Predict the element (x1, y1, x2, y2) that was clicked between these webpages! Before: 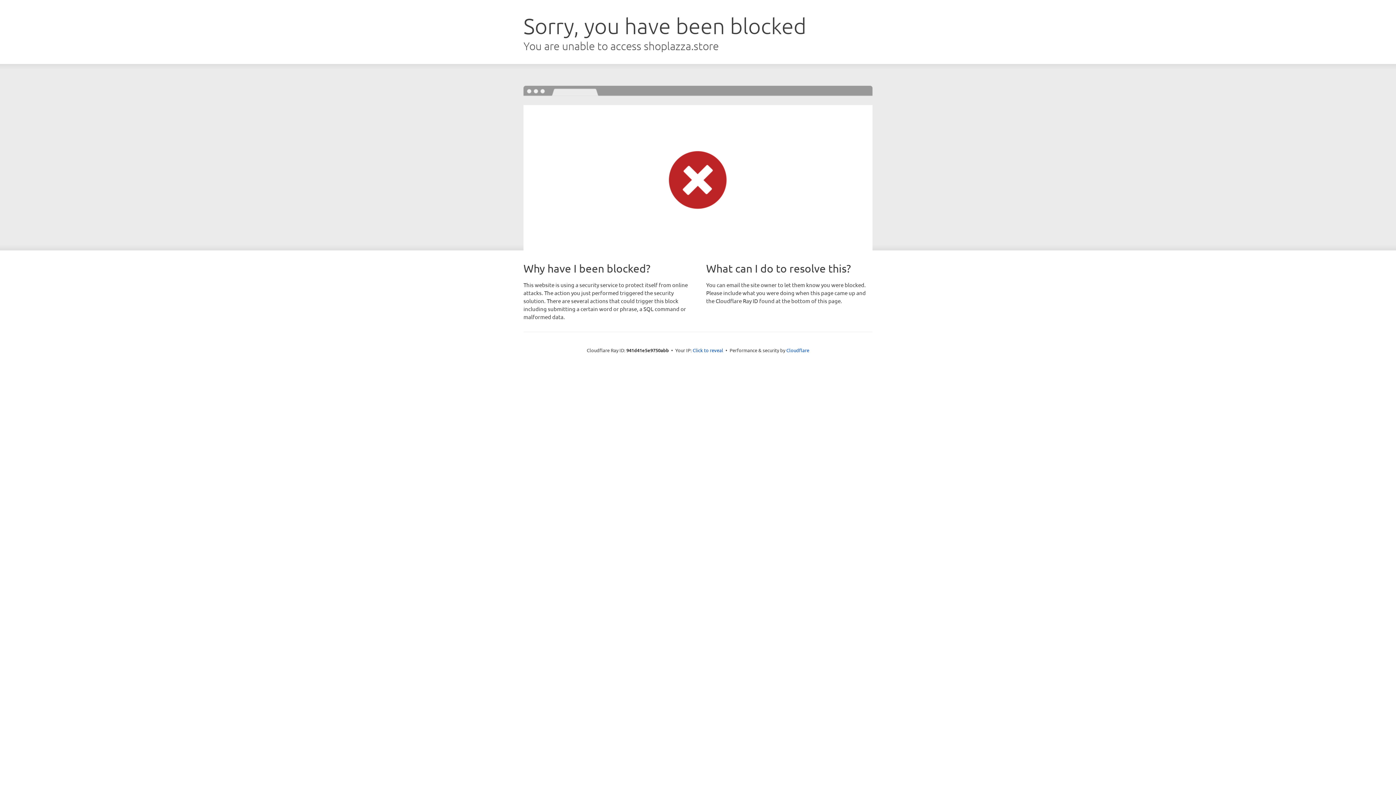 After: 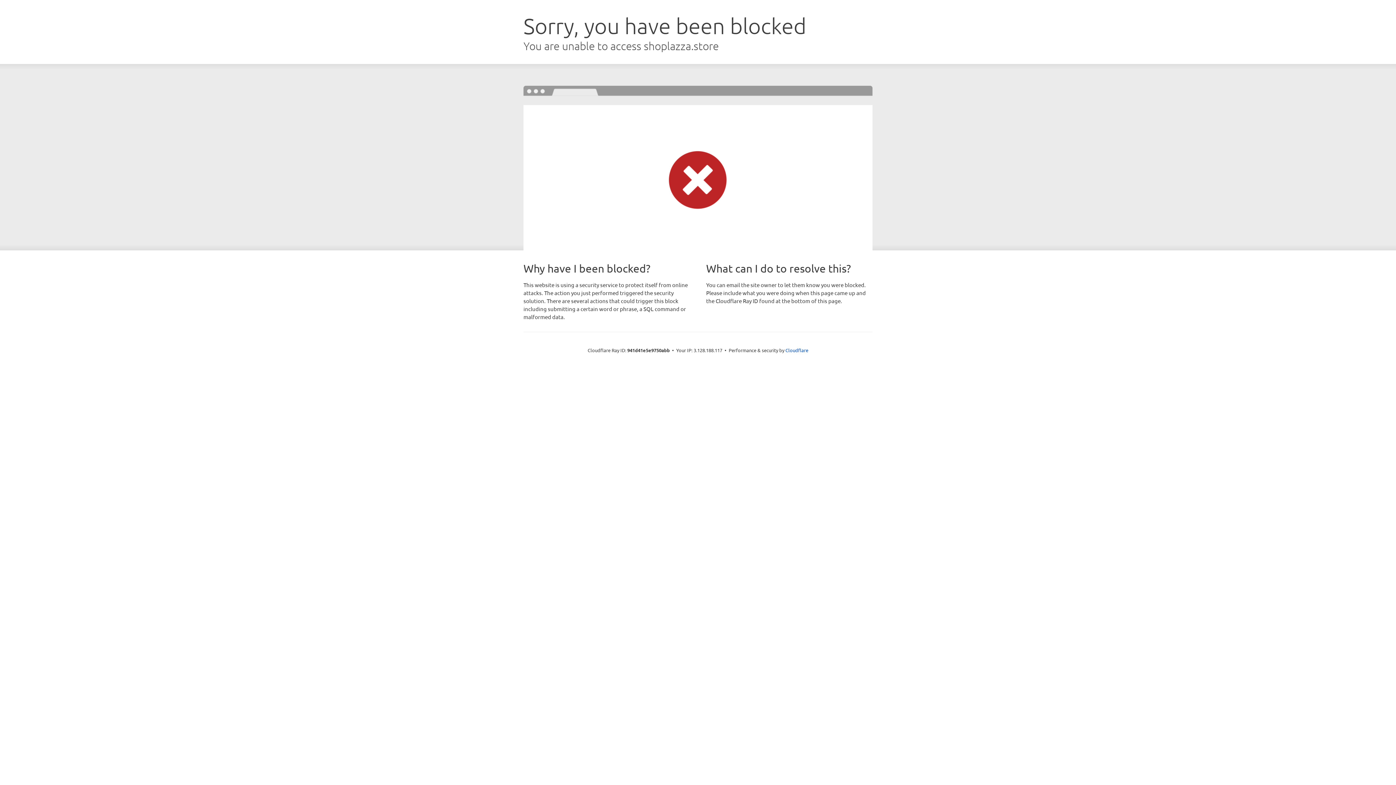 Action: label: Click to reveal bbox: (692, 346, 723, 353)